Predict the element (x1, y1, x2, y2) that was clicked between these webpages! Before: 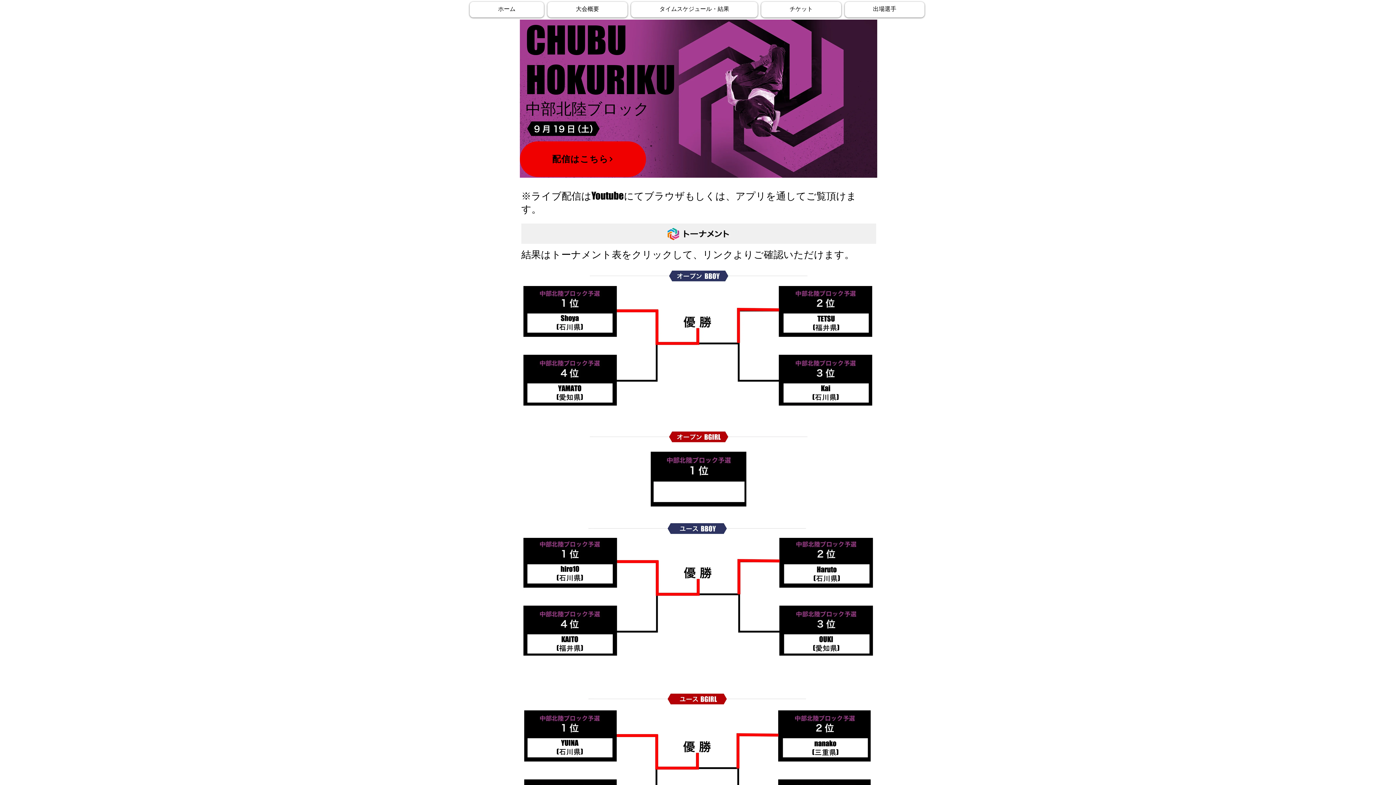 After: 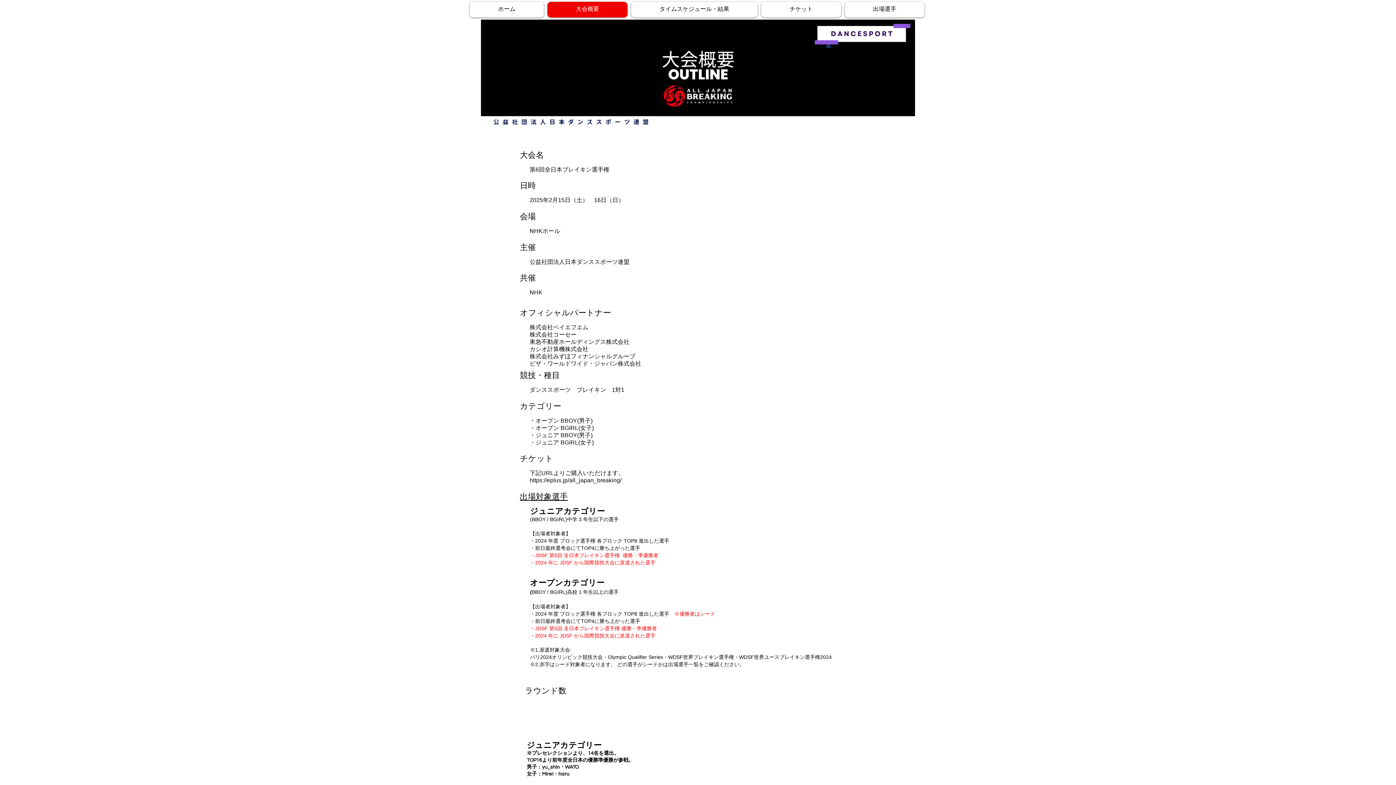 Action: label: 大会概要 bbox: (547, 1, 627, 17)